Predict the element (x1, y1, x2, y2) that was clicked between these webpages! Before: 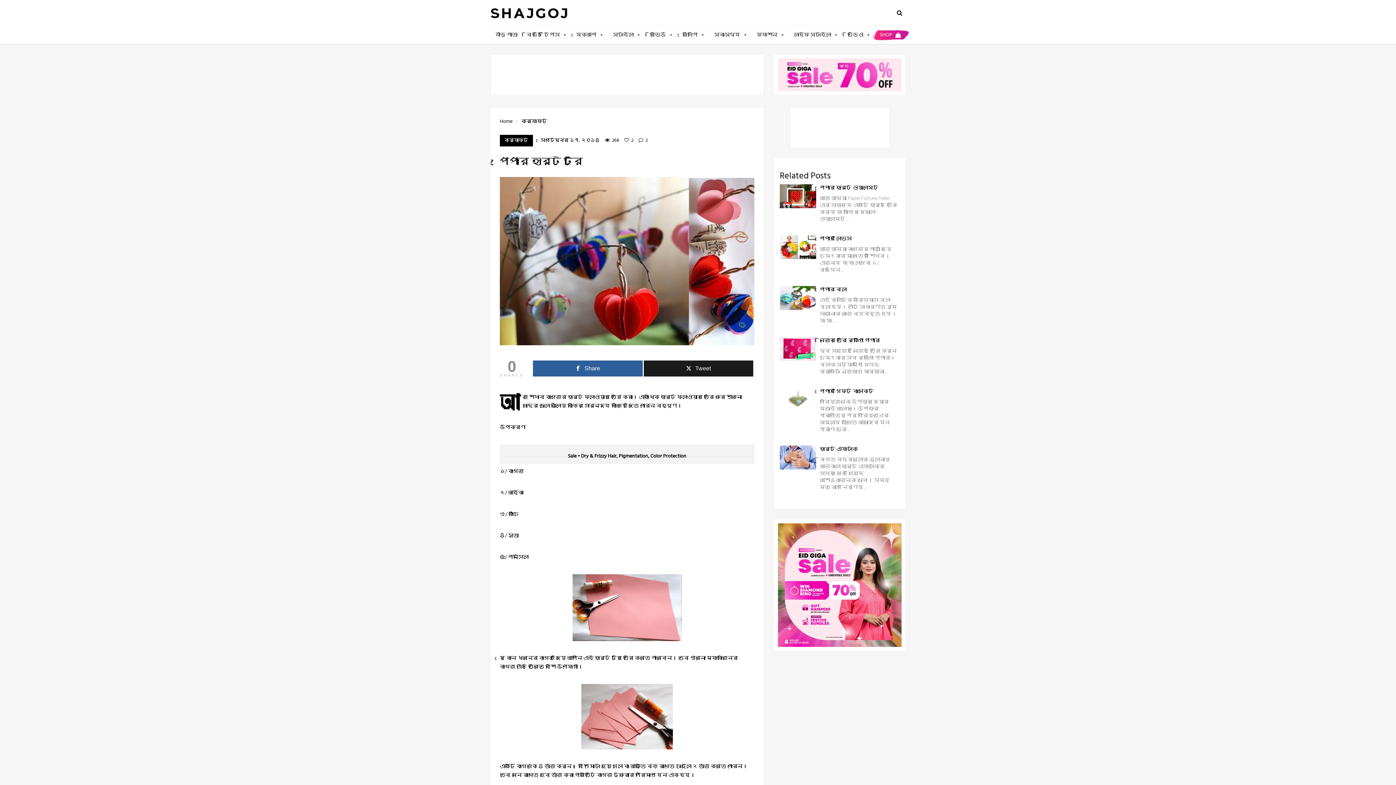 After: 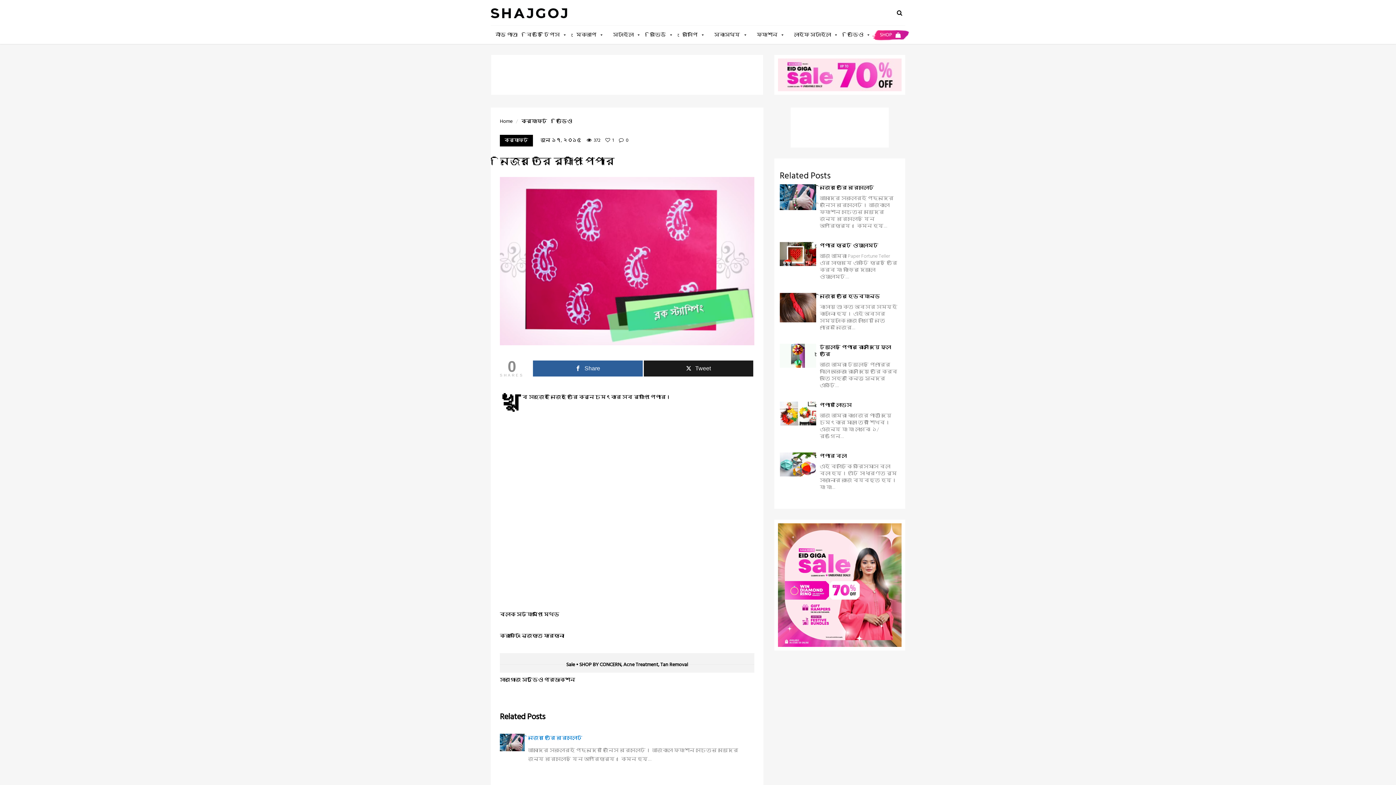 Action: label: নিজের তৈরি র‍্যাপিং পেপার bbox: (820, 336, 880, 344)